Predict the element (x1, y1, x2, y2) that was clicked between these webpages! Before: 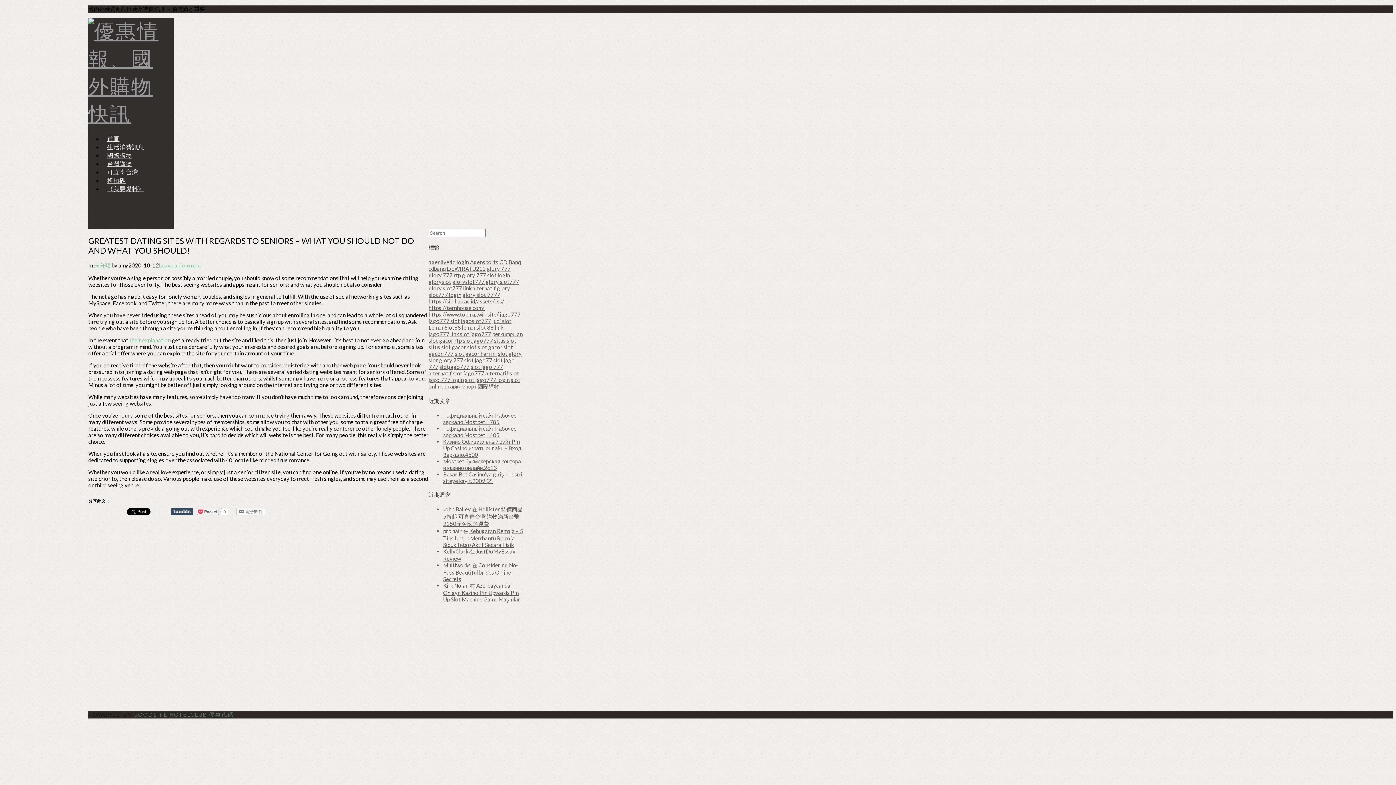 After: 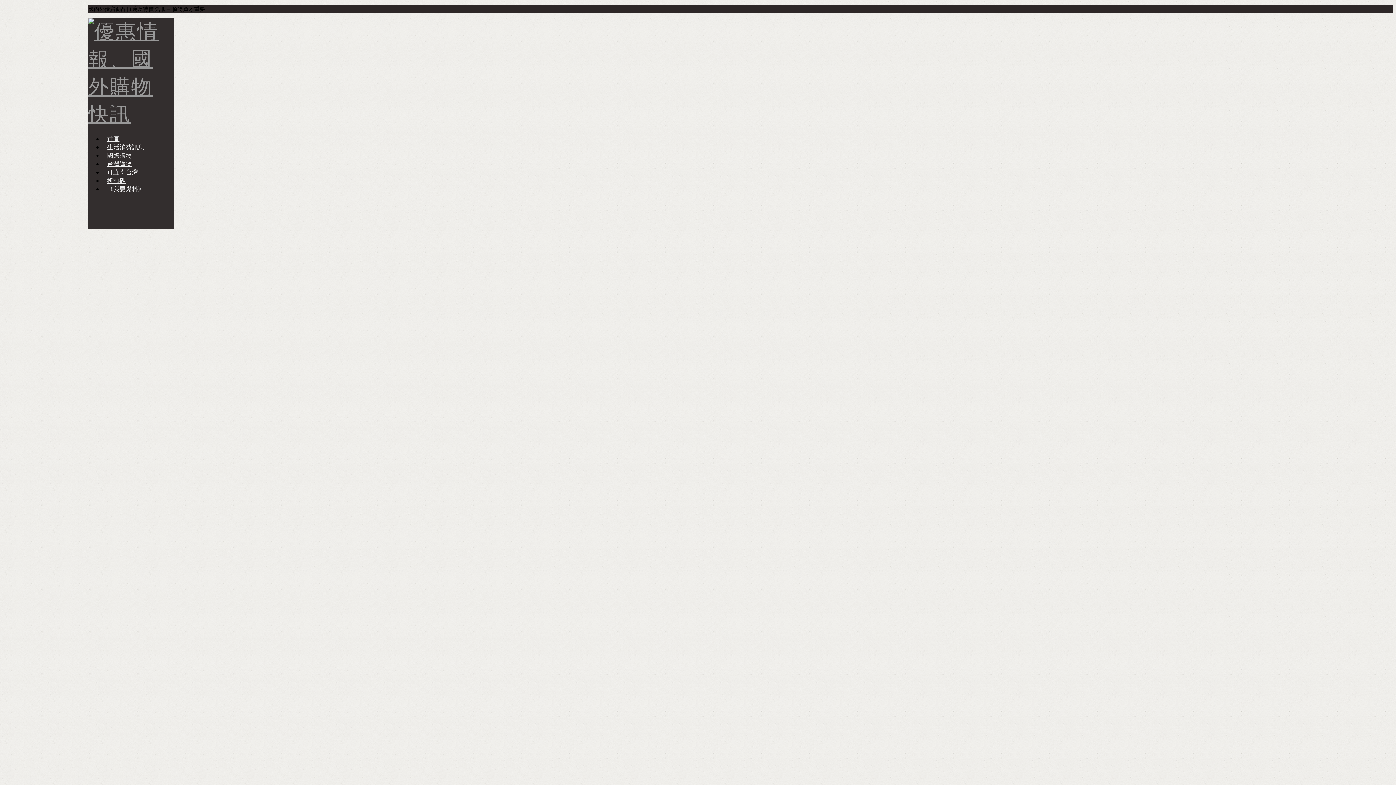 Action: bbox: (494, 337, 516, 343) label: situs slot